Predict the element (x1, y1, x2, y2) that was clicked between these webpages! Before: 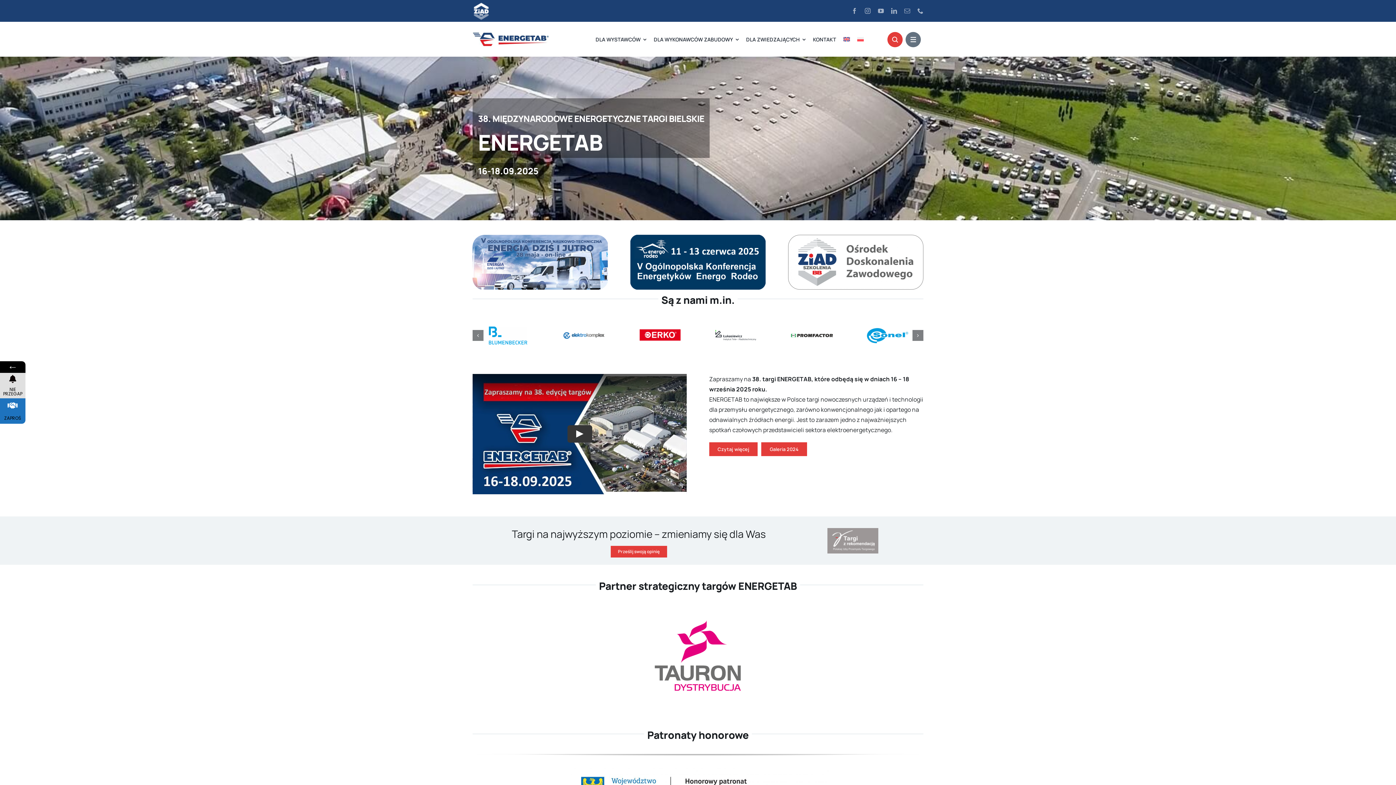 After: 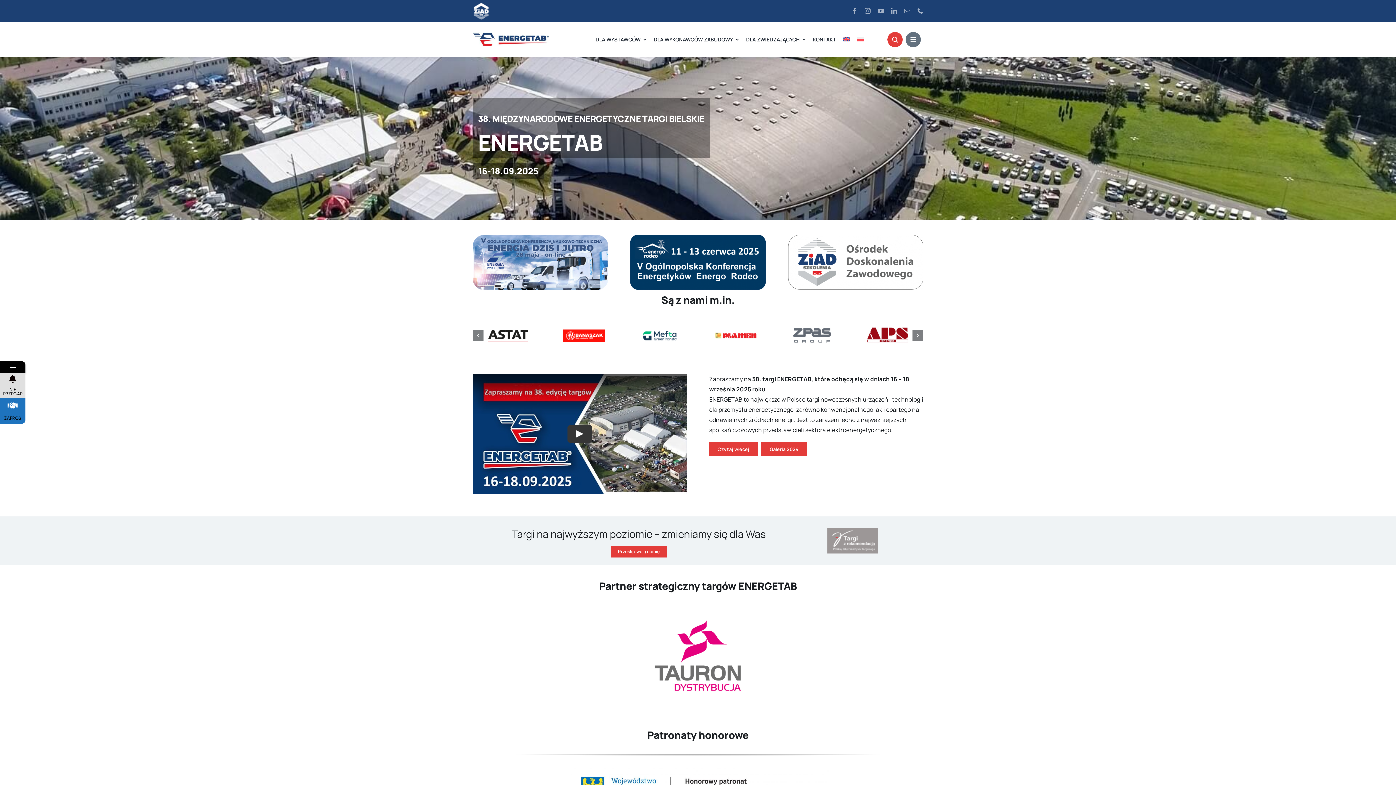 Action: bbox: (788, 234, 923, 289)